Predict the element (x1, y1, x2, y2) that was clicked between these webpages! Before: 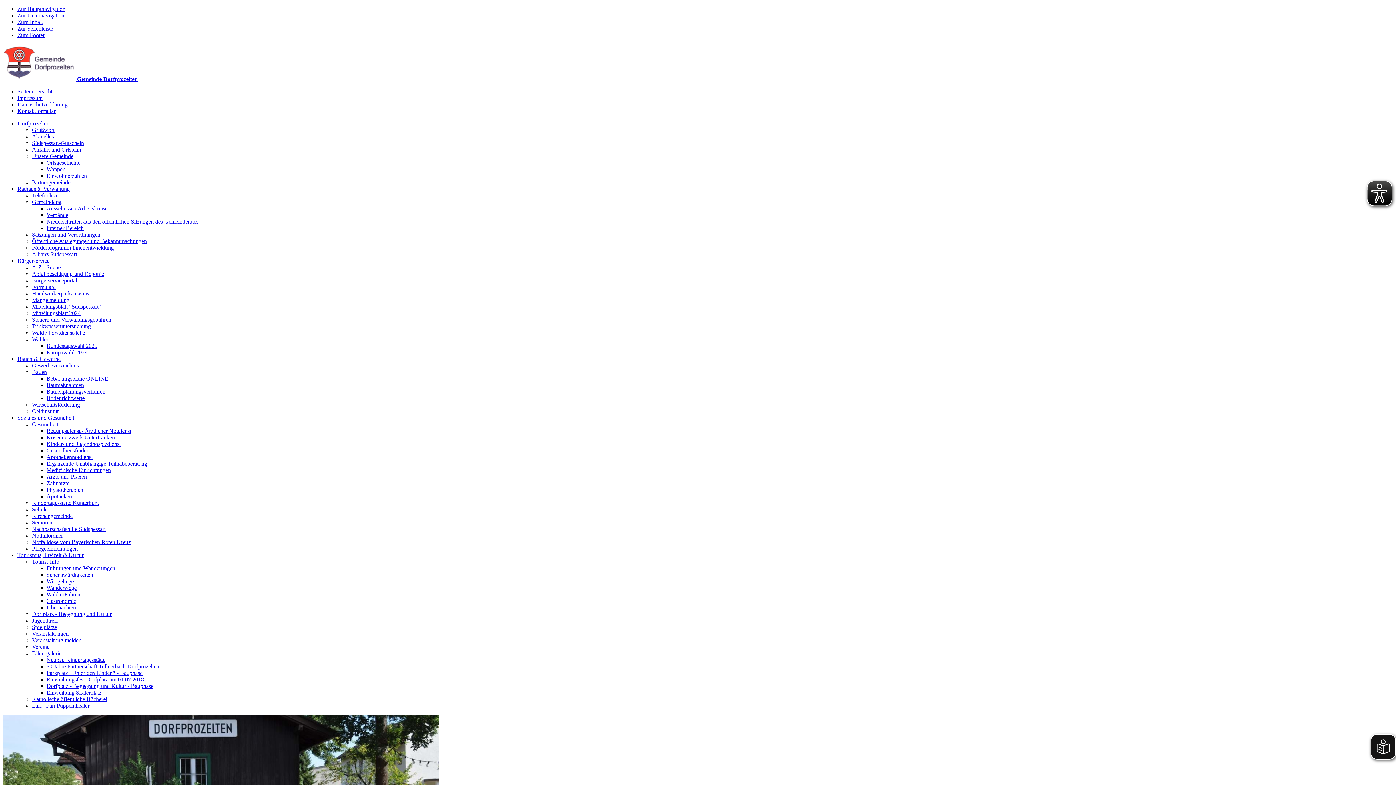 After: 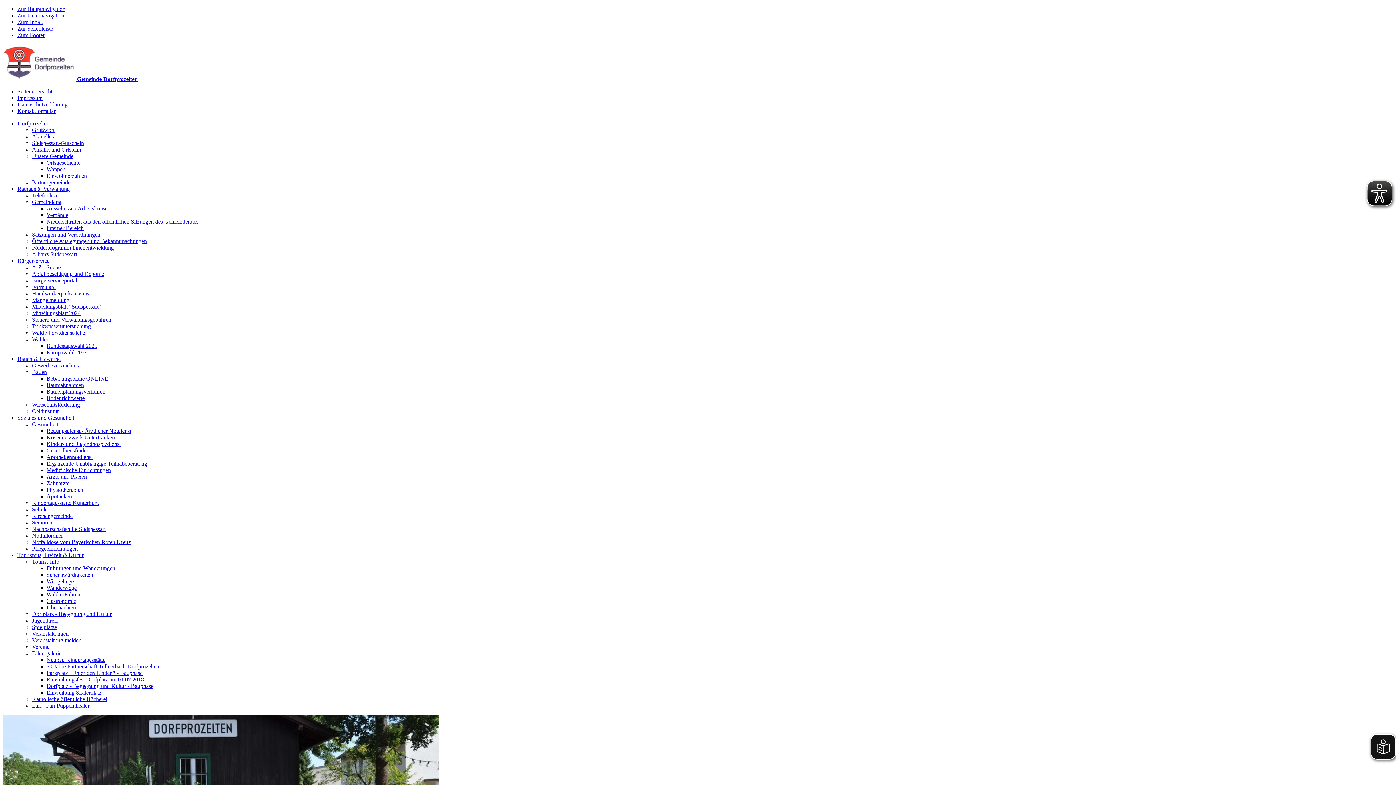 Action: label: Lari - Fari Puppentheater bbox: (32, 702, 89, 709)